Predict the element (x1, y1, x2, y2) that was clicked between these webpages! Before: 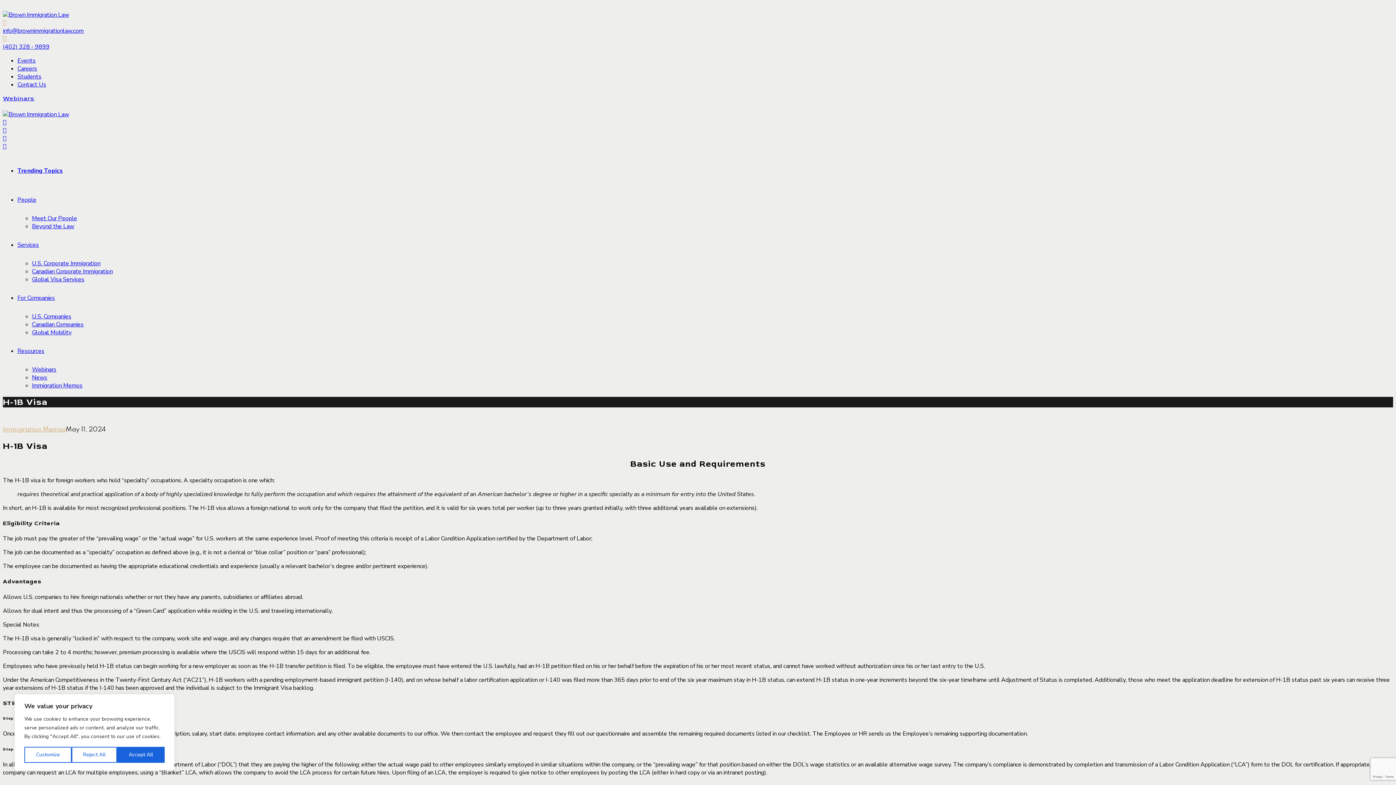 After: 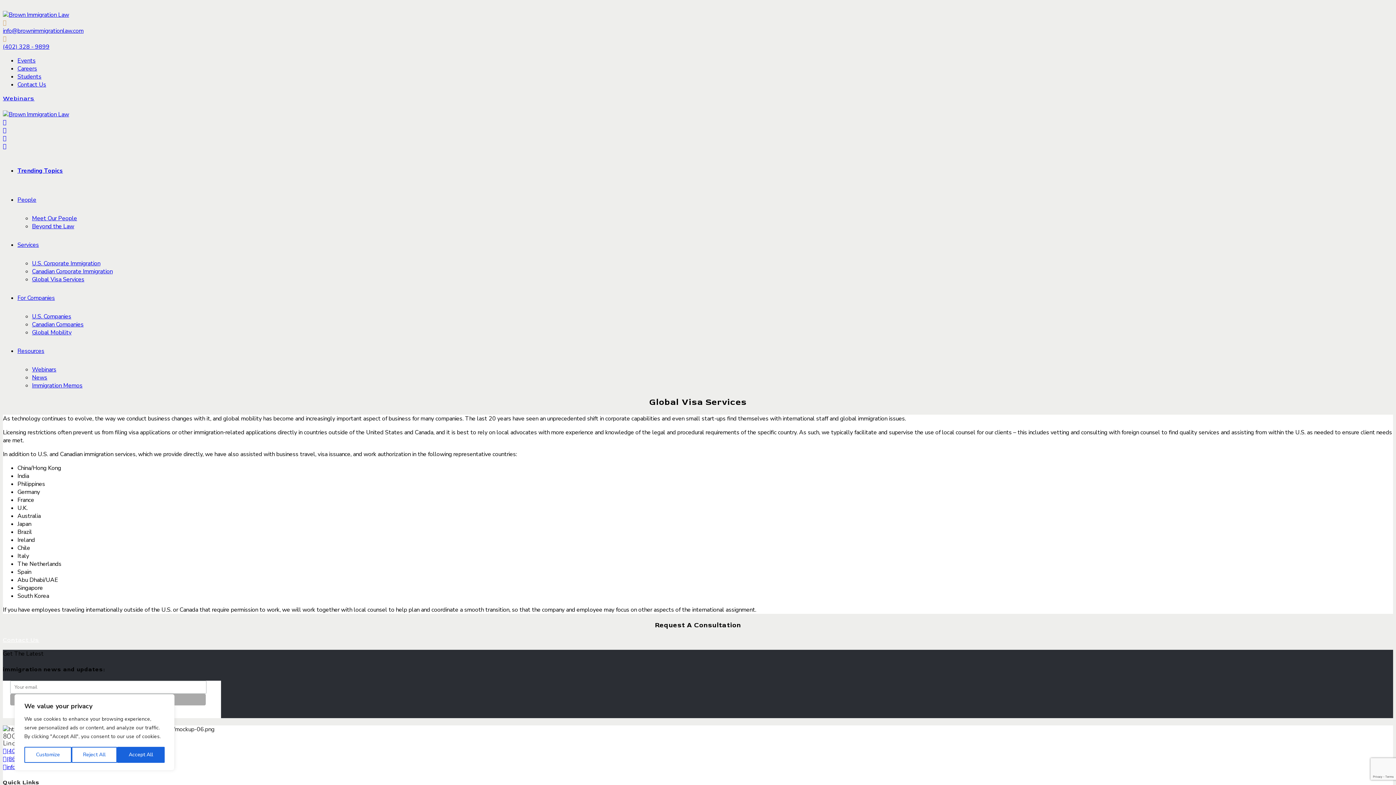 Action: label: Global Visa Services bbox: (32, 275, 84, 283)